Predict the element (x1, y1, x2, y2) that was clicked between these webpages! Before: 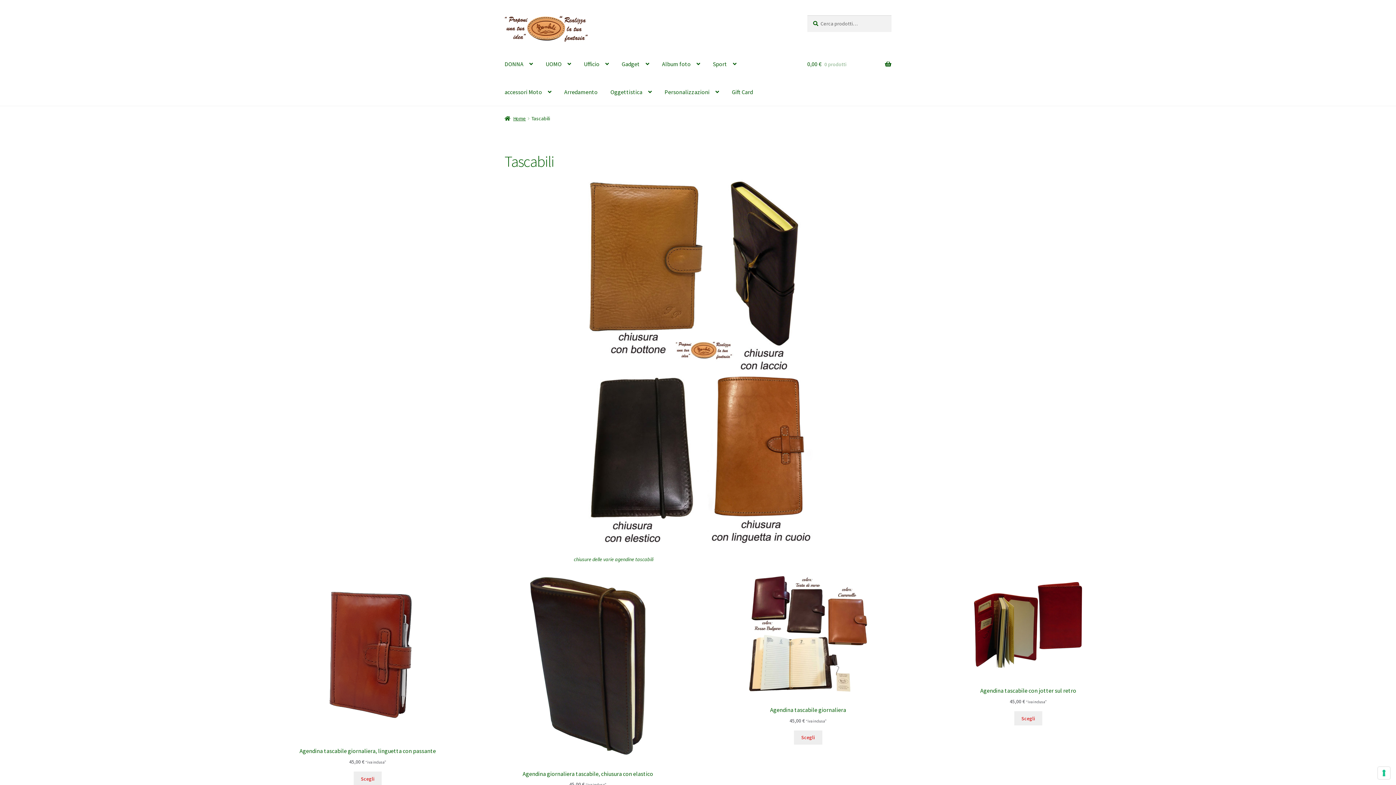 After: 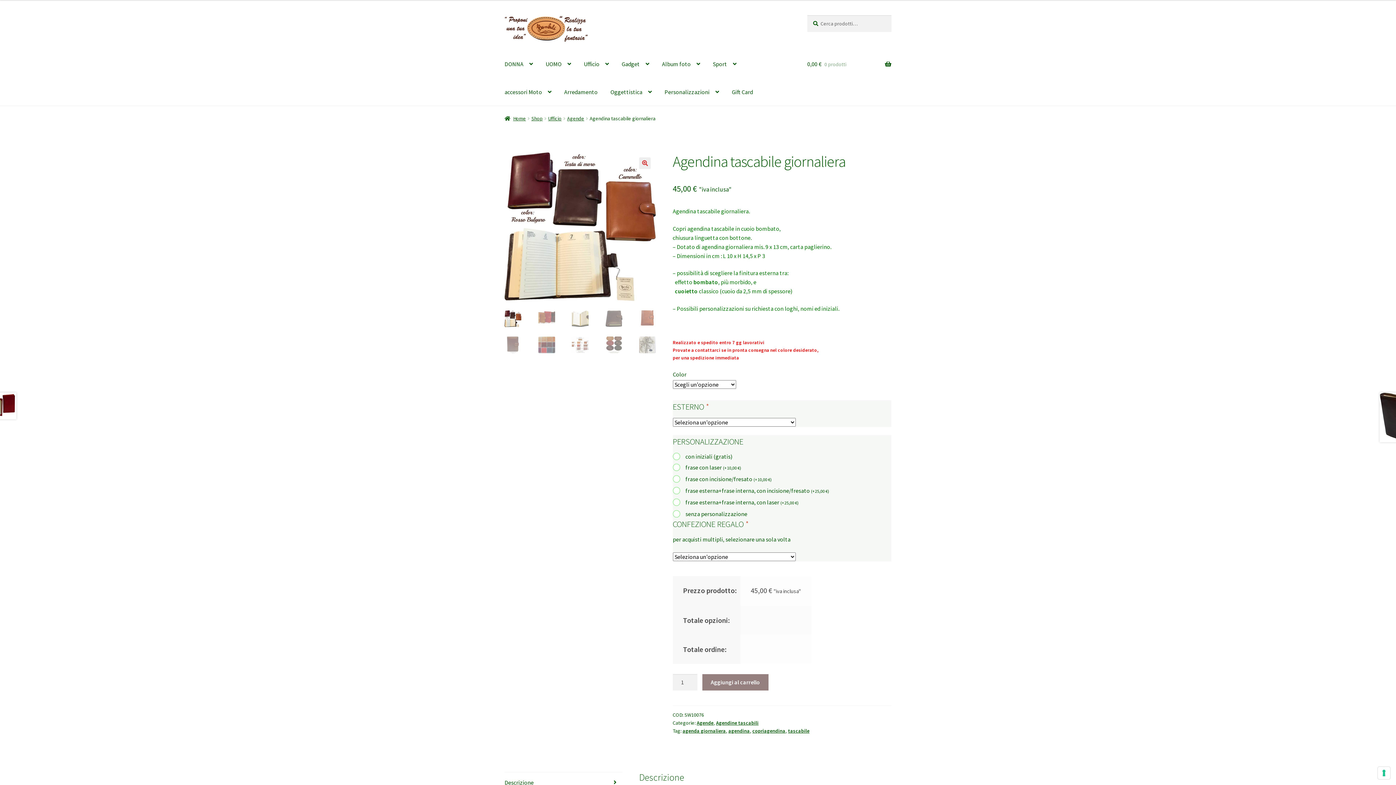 Action: bbox: (794, 730, 822, 745) label: Seleziona le opzioni per “Agendina tascabile giornaliera”